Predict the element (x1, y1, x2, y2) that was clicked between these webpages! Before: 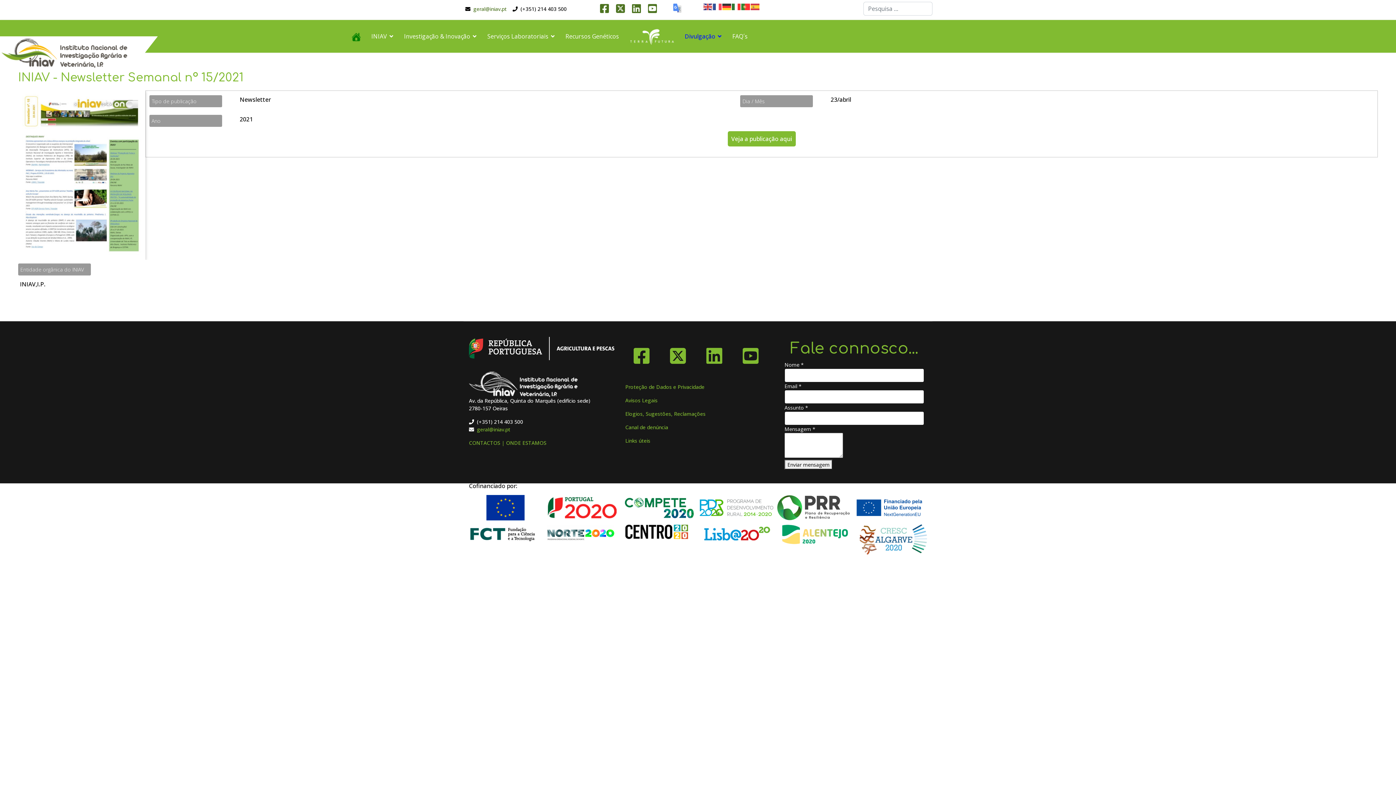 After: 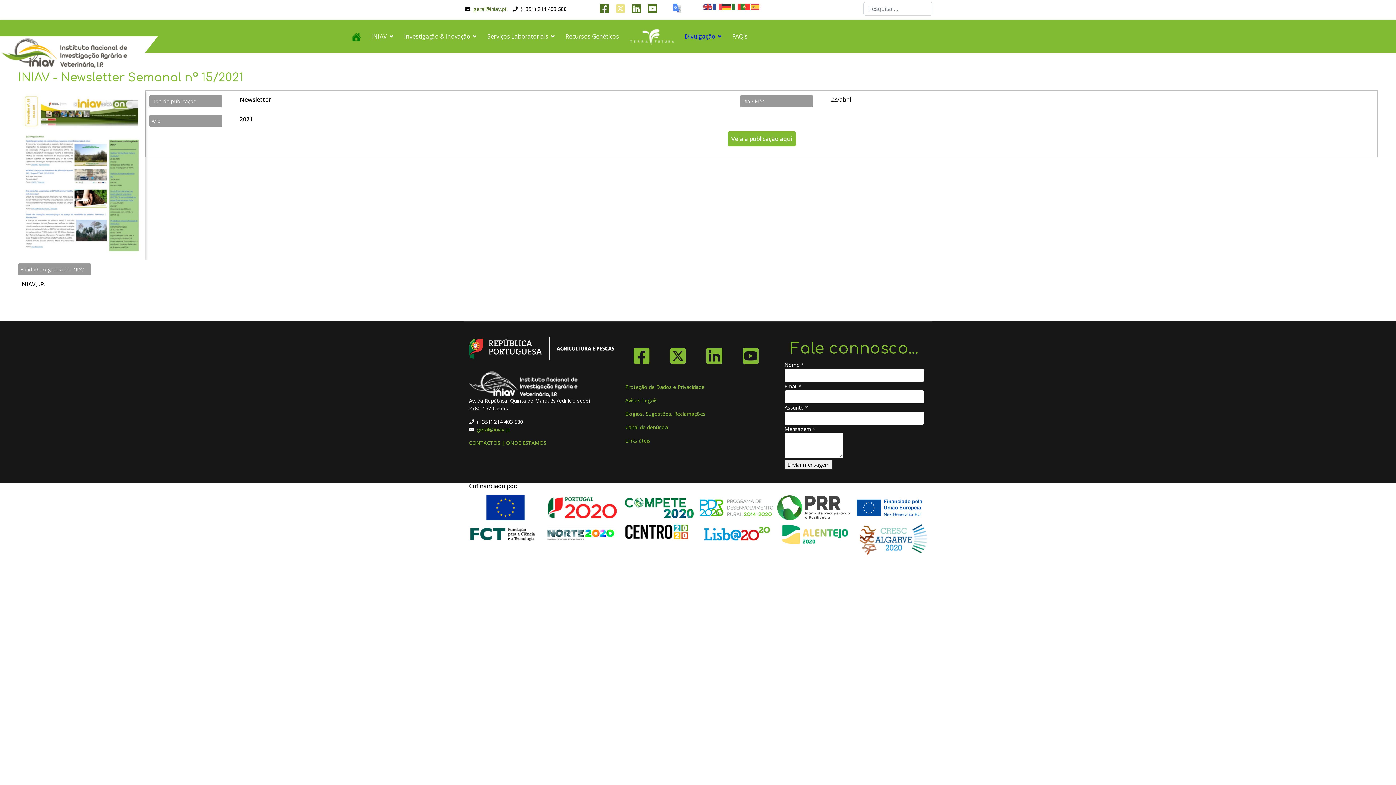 Action: bbox: (616, 6, 625, 13)